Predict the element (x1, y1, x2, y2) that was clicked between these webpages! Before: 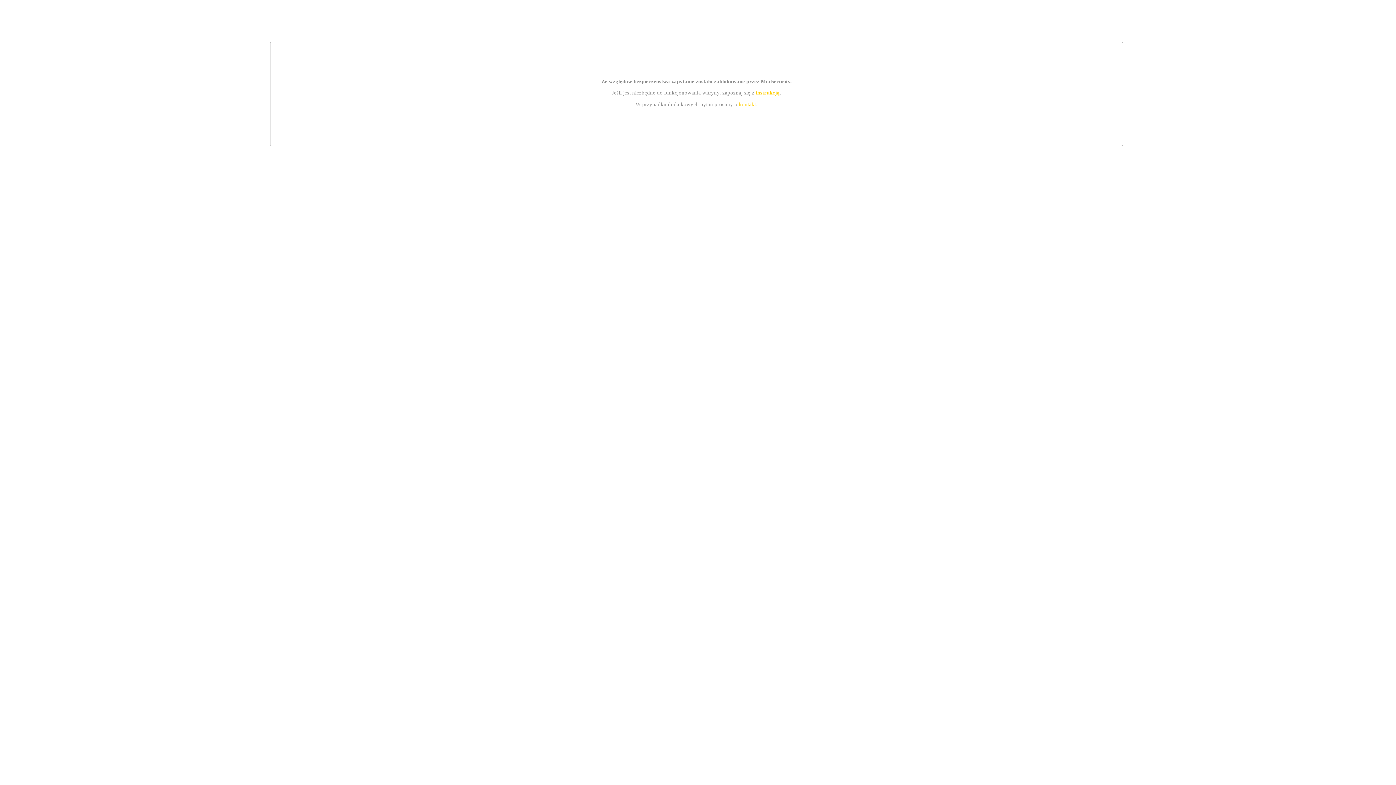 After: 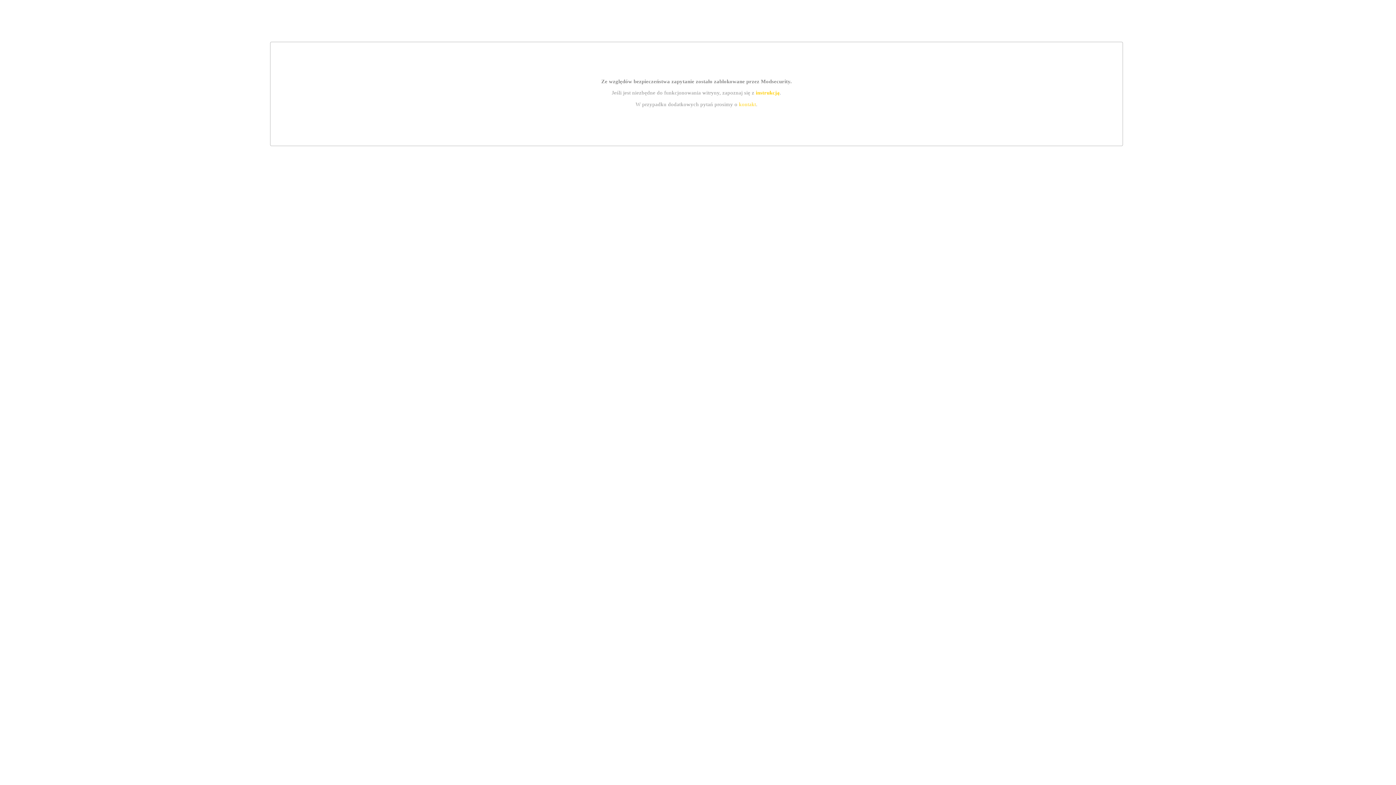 Action: bbox: (755, 89, 779, 95) label: instrukcją